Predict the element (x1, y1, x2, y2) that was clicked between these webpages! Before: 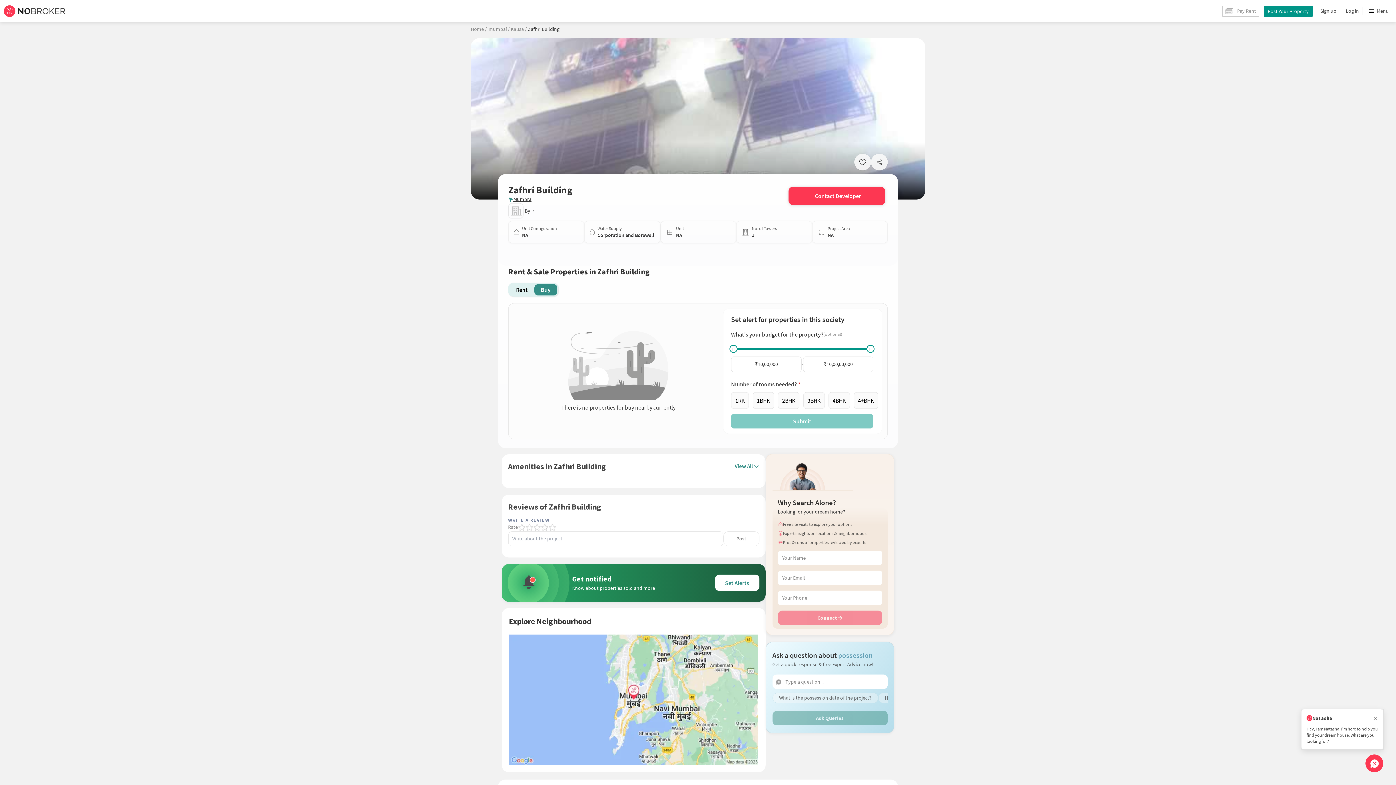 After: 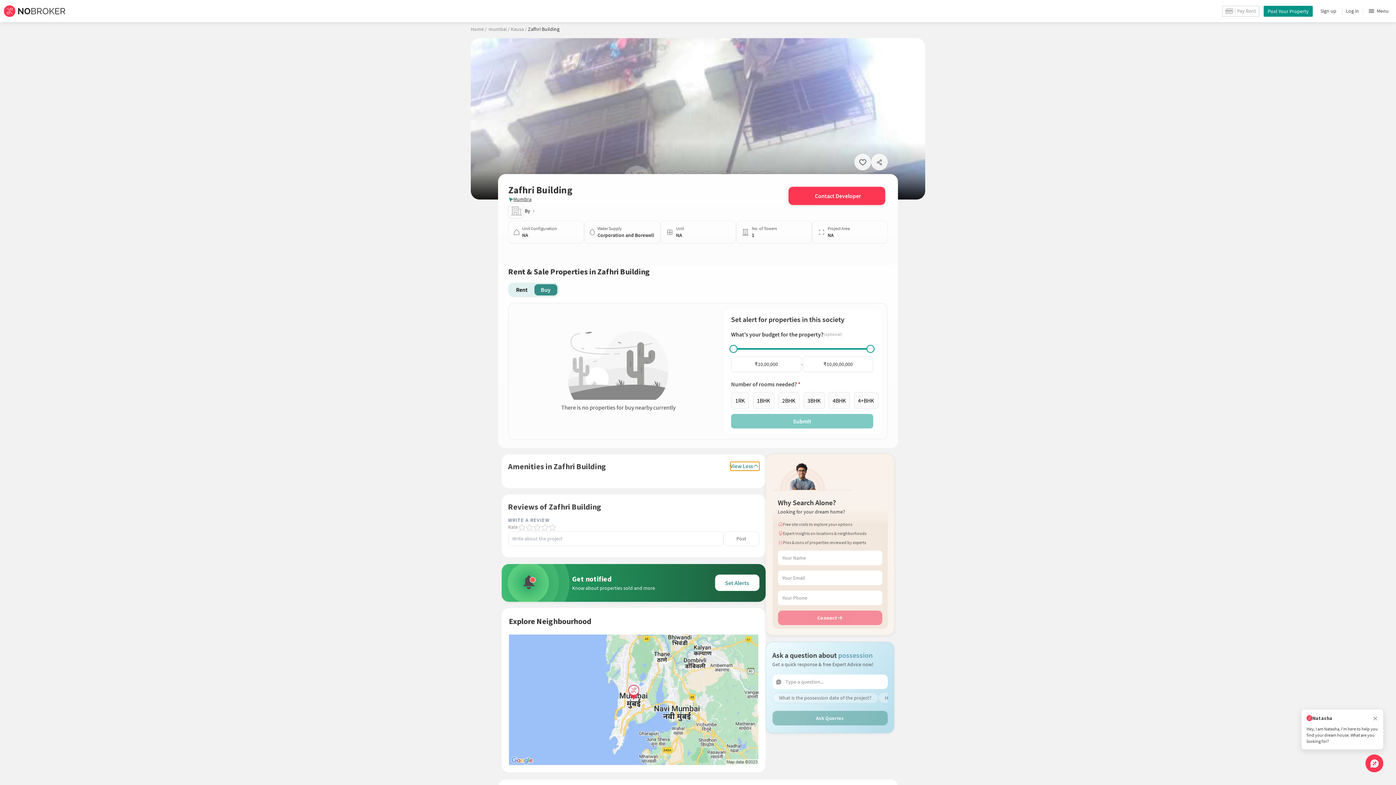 Action: label: View All bbox: (734, 462, 759, 470)